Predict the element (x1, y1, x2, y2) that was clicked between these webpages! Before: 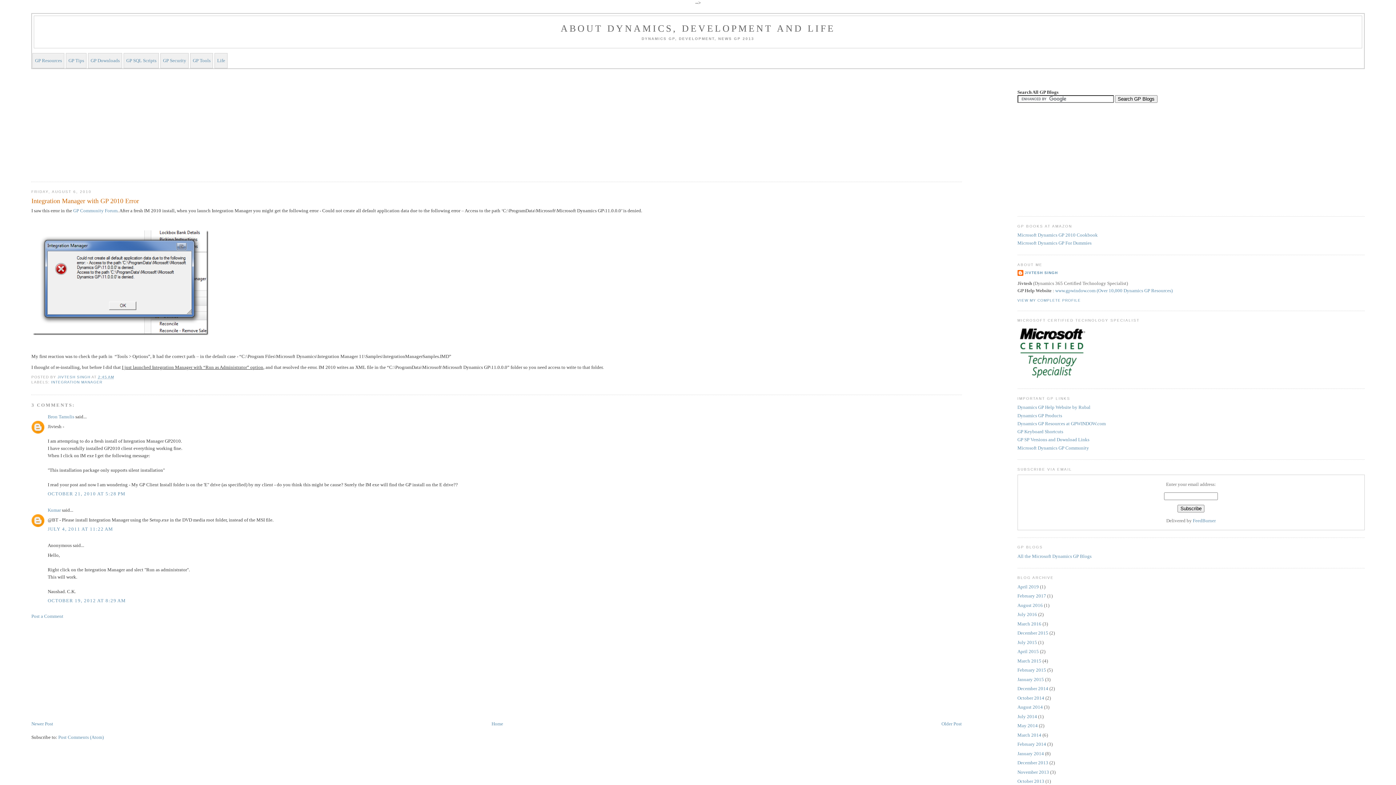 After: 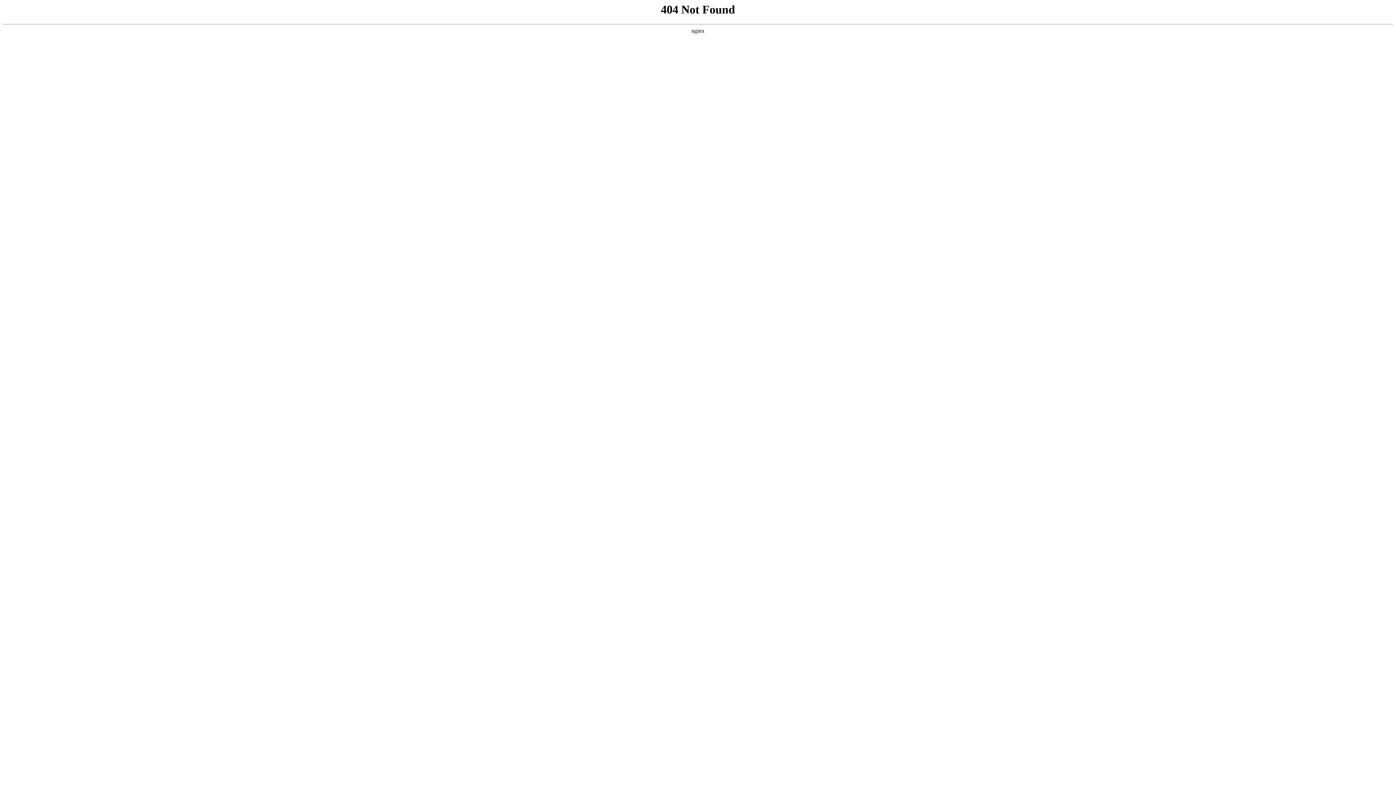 Action: bbox: (1017, 404, 1090, 410) label: Dynamics GP Help Website by Rubal